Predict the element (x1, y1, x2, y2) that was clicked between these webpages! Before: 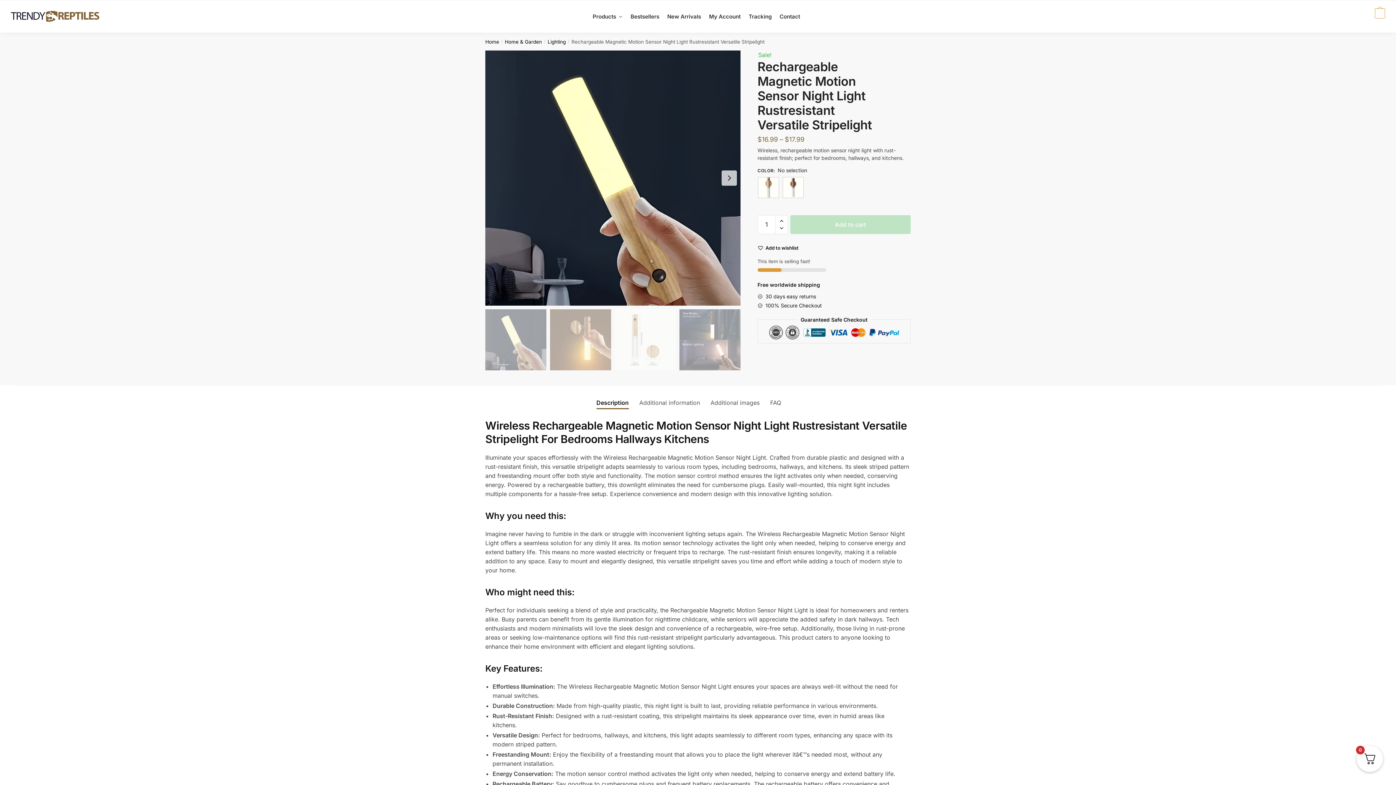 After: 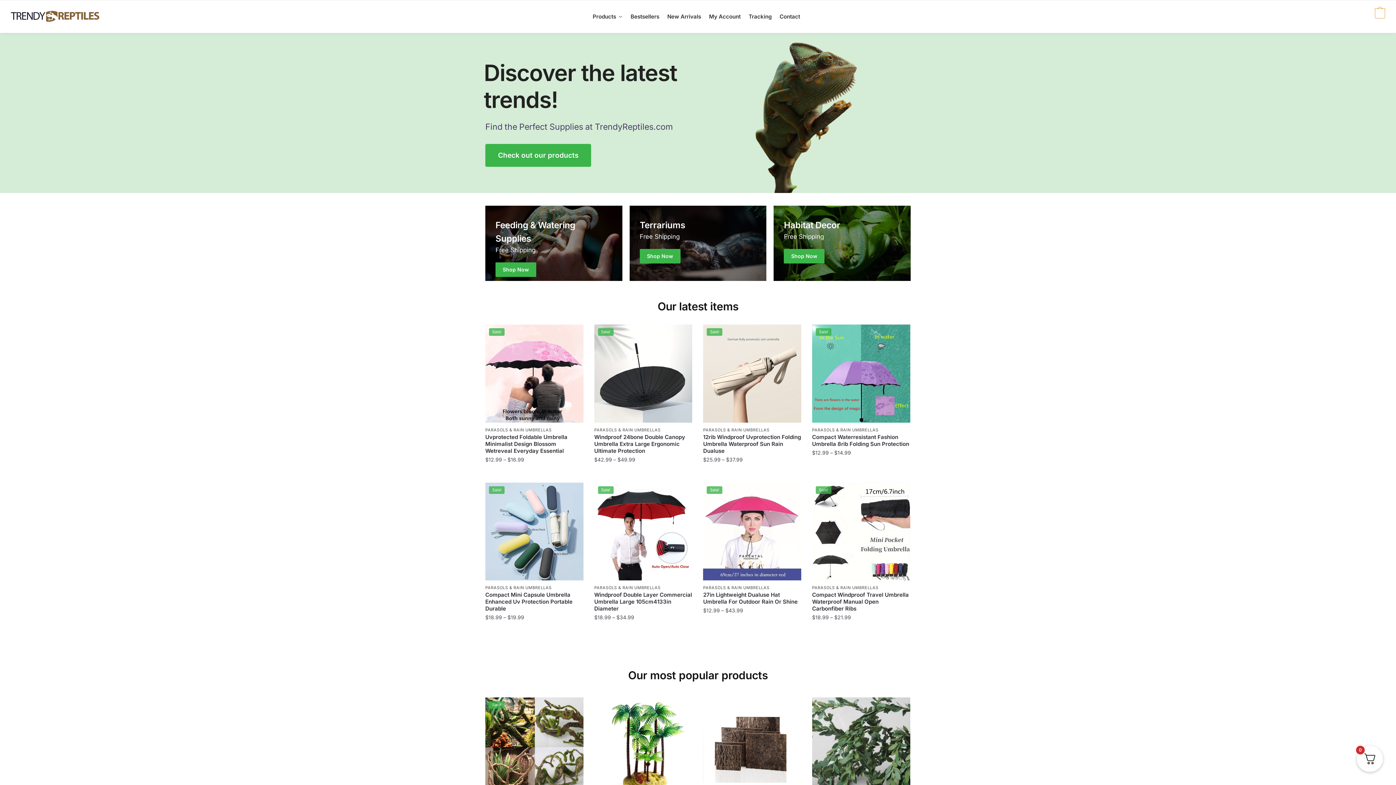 Action: bbox: (10, 15, 99, 23)